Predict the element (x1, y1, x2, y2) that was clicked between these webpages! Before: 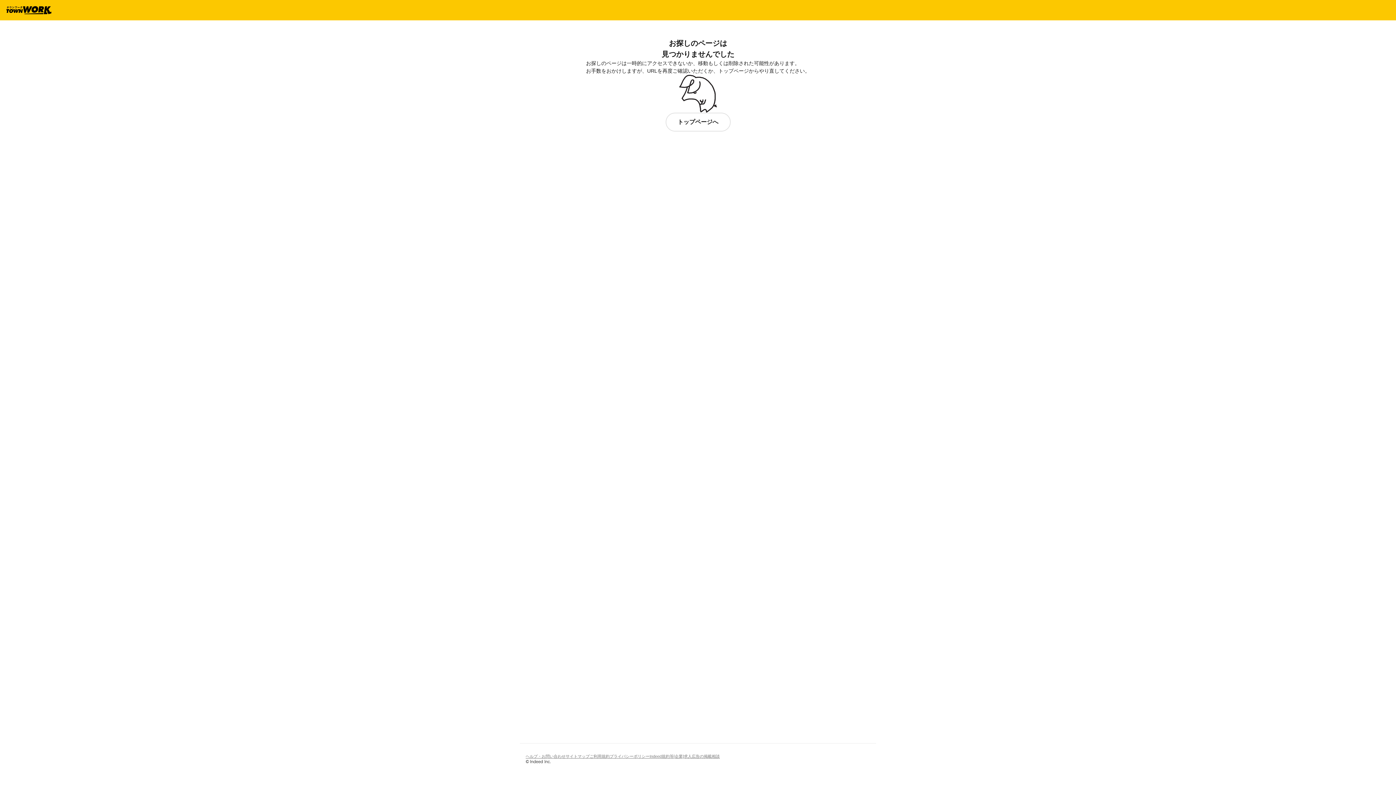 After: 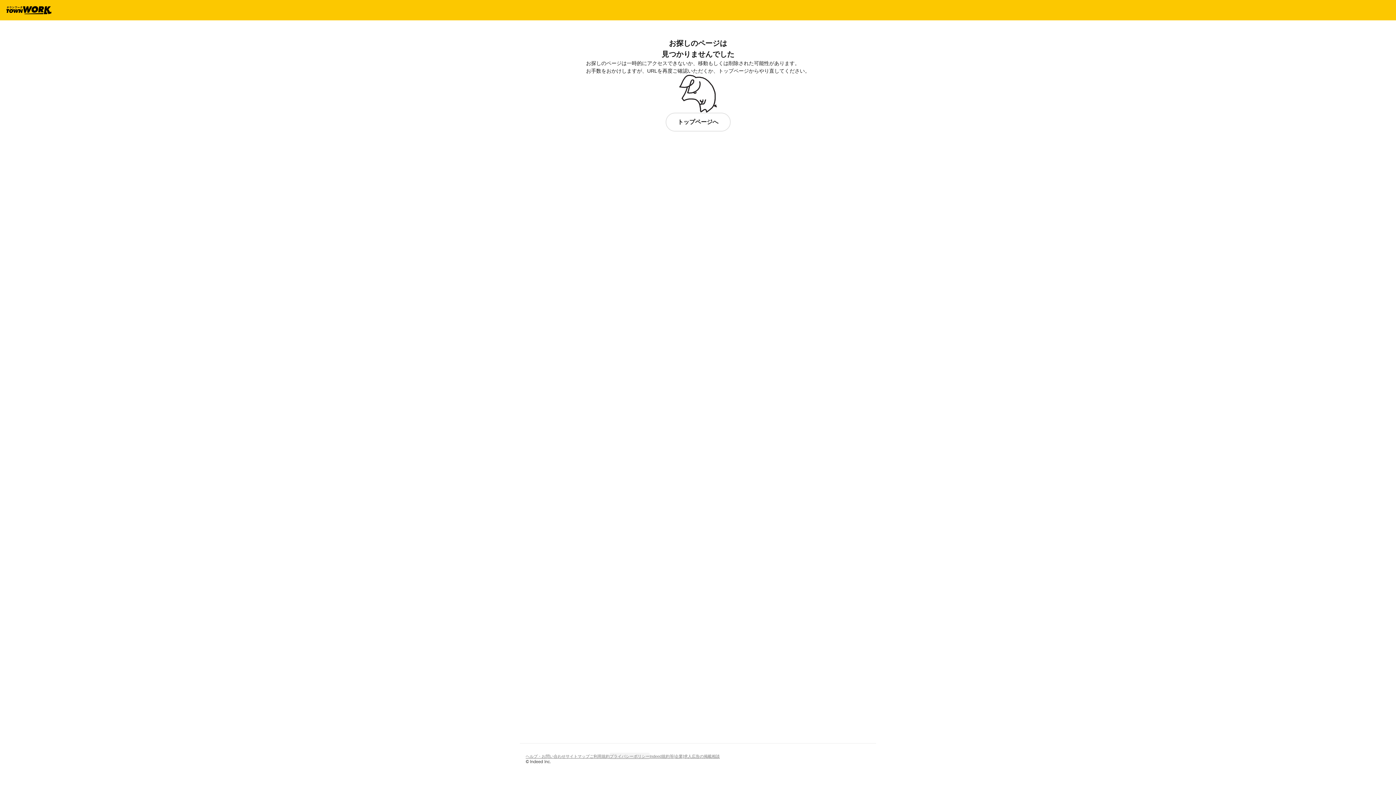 Action: bbox: (609, 752, 649, 760) label: プライバシーポリシー